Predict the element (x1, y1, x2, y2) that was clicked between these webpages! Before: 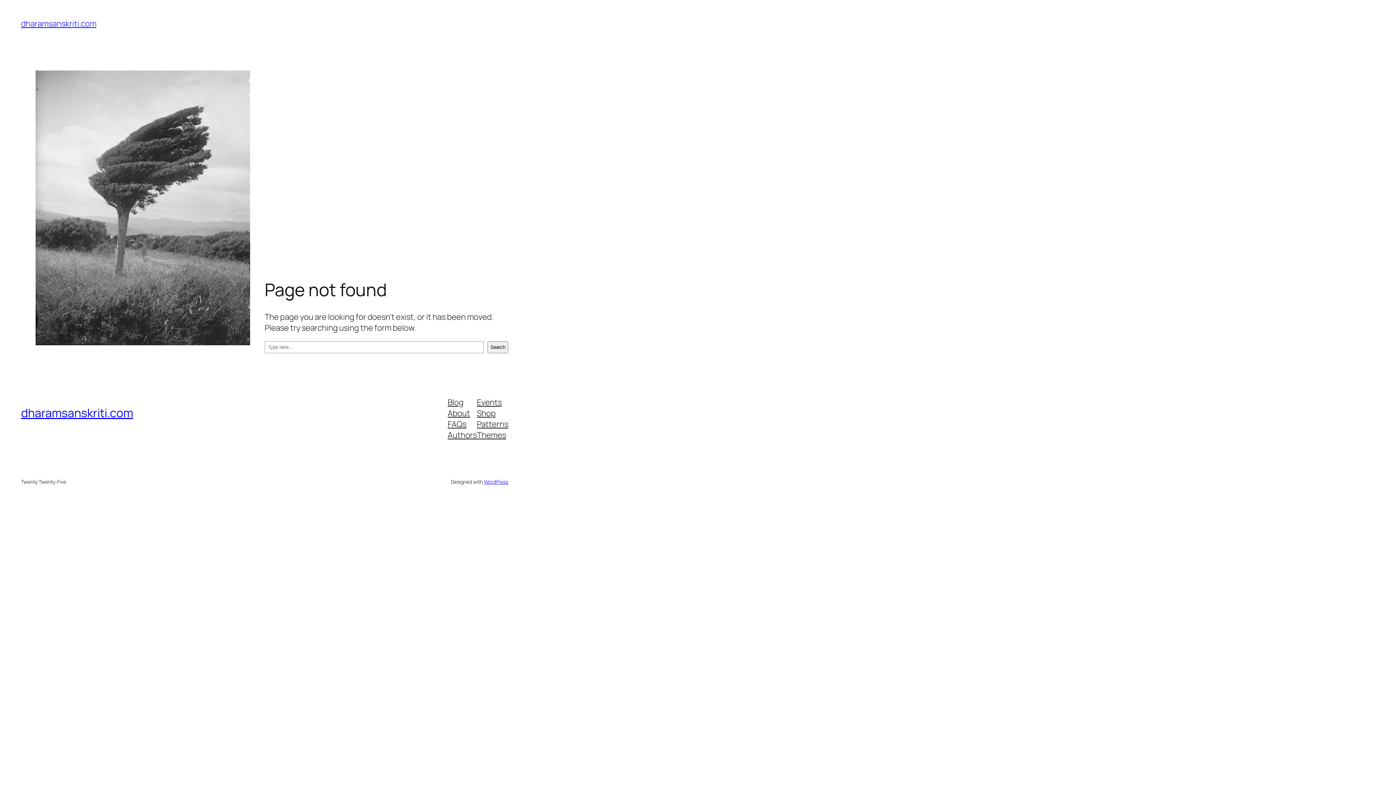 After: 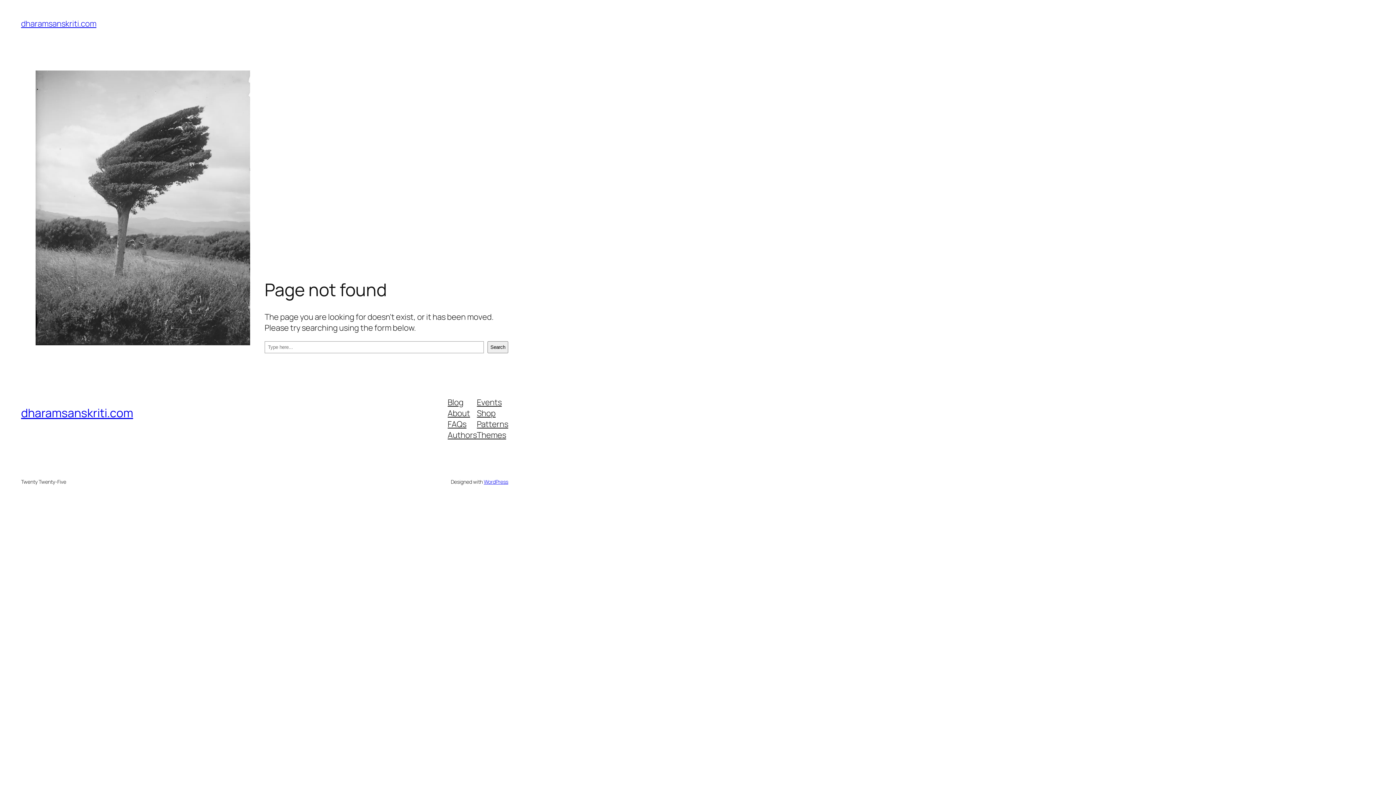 Action: label: Patterns bbox: (477, 418, 508, 429)